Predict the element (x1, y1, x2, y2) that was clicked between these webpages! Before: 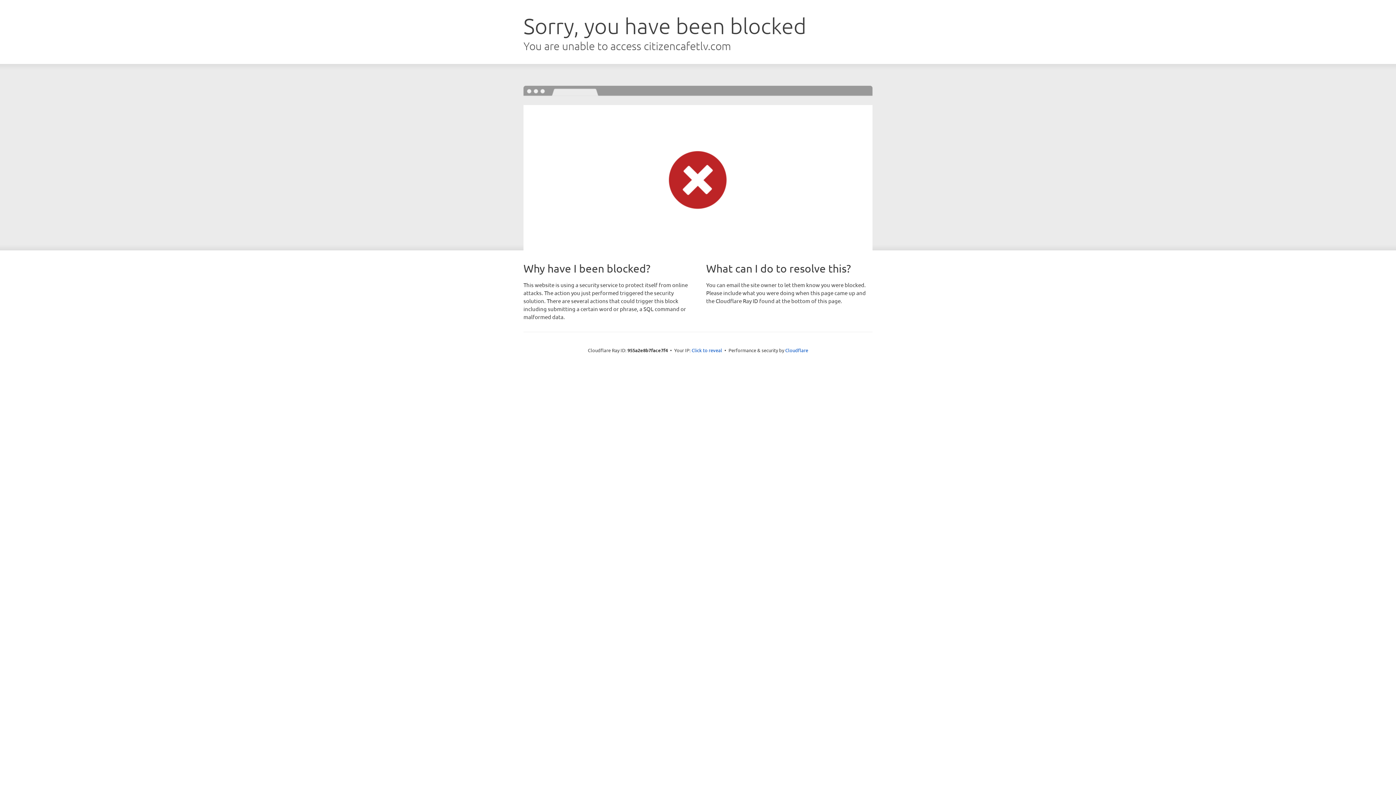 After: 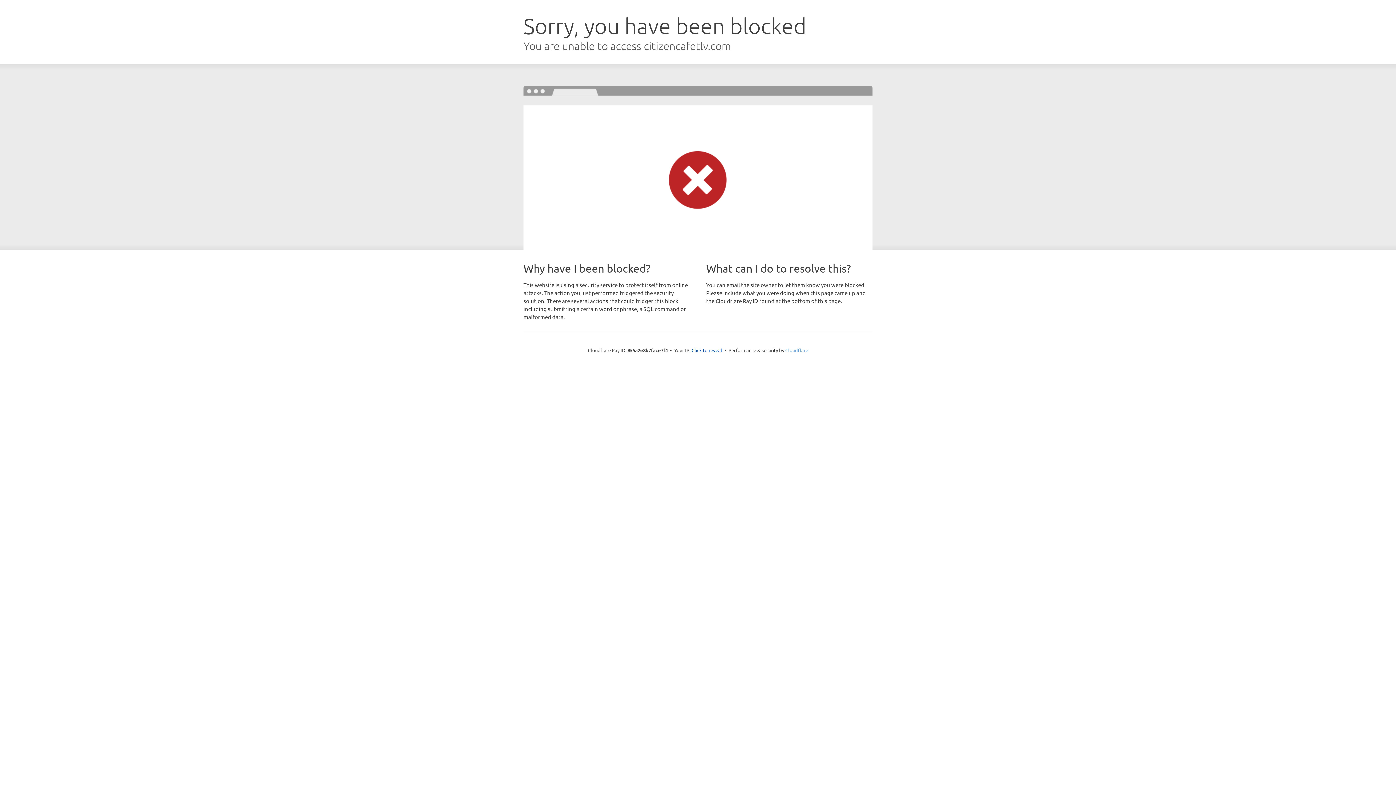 Action: label: Cloudflare bbox: (785, 347, 808, 353)